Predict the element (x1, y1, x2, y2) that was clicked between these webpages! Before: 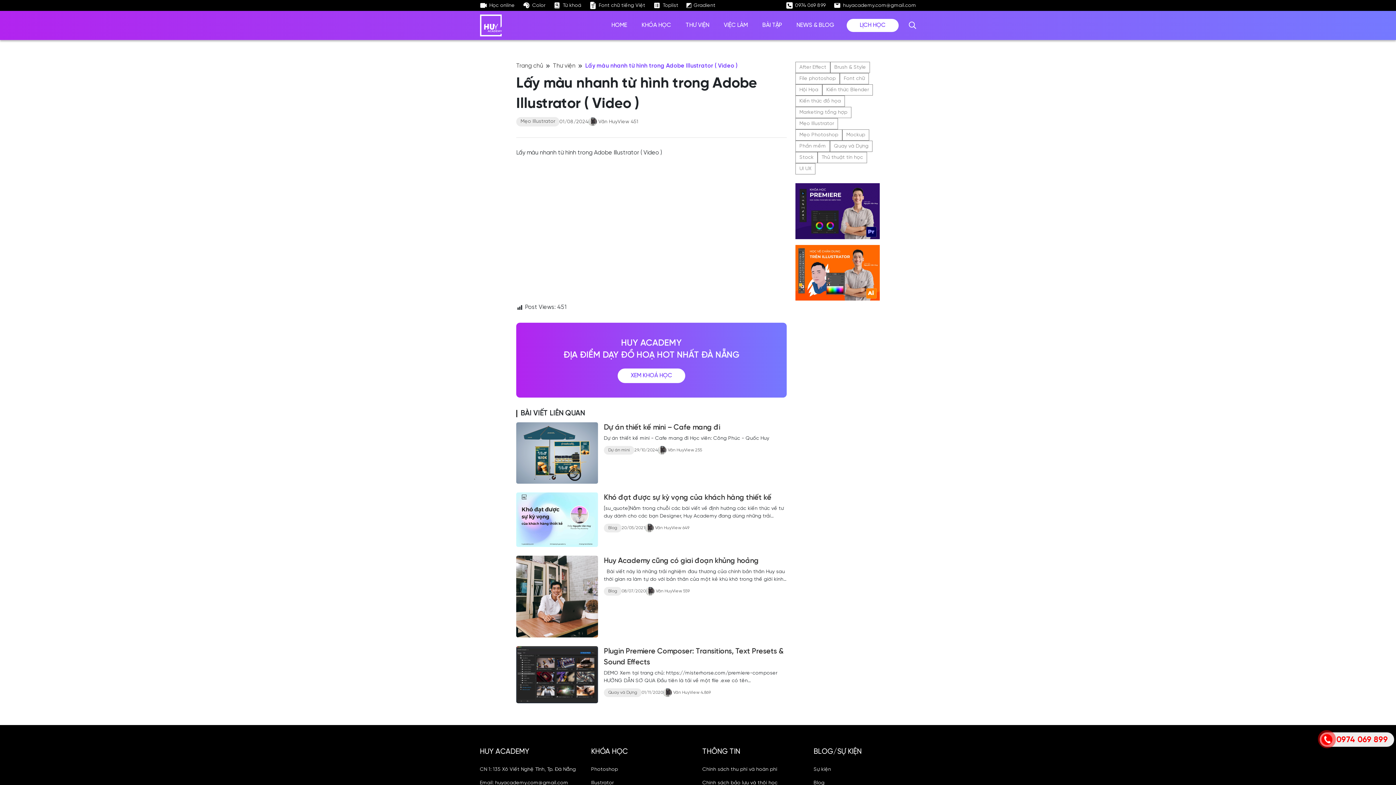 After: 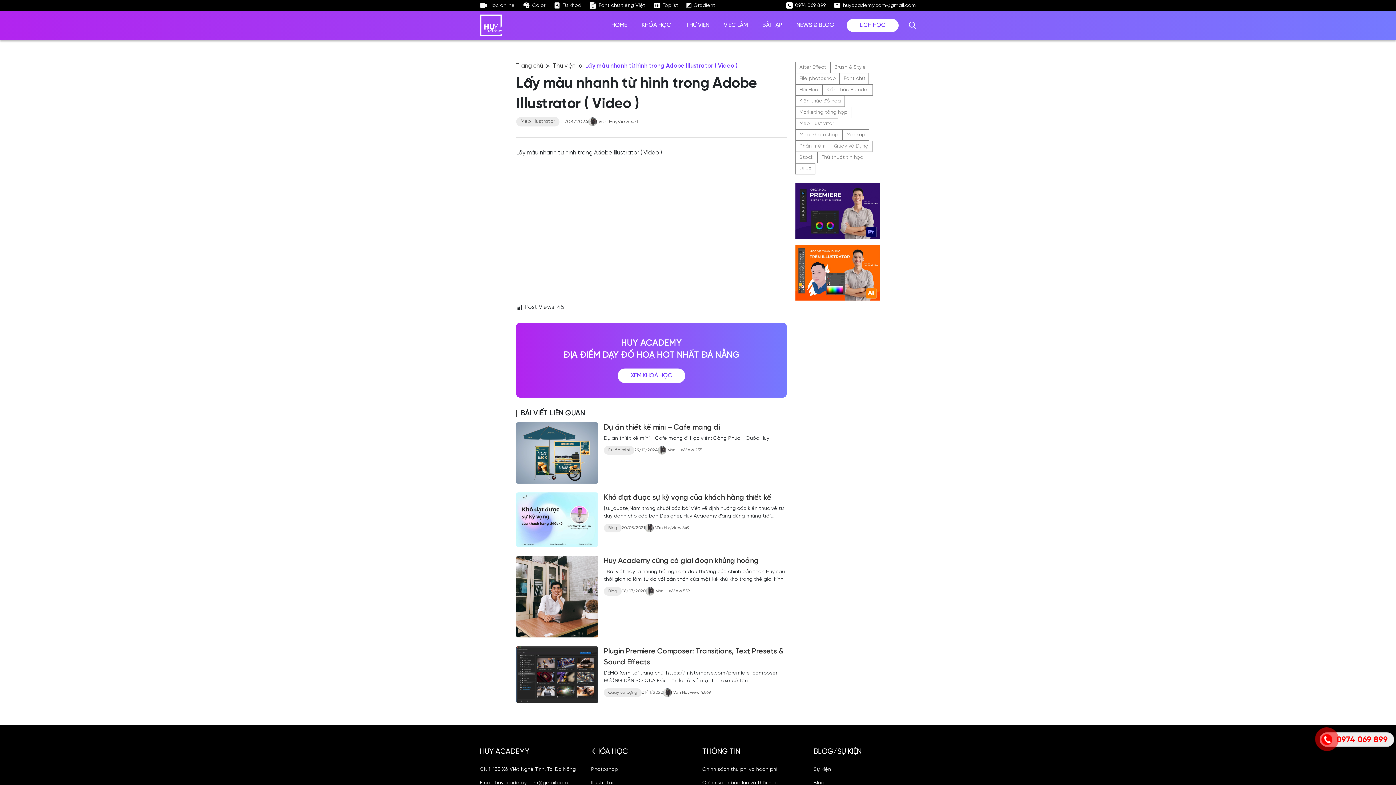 Action: bbox: (795, 244, 880, 300)